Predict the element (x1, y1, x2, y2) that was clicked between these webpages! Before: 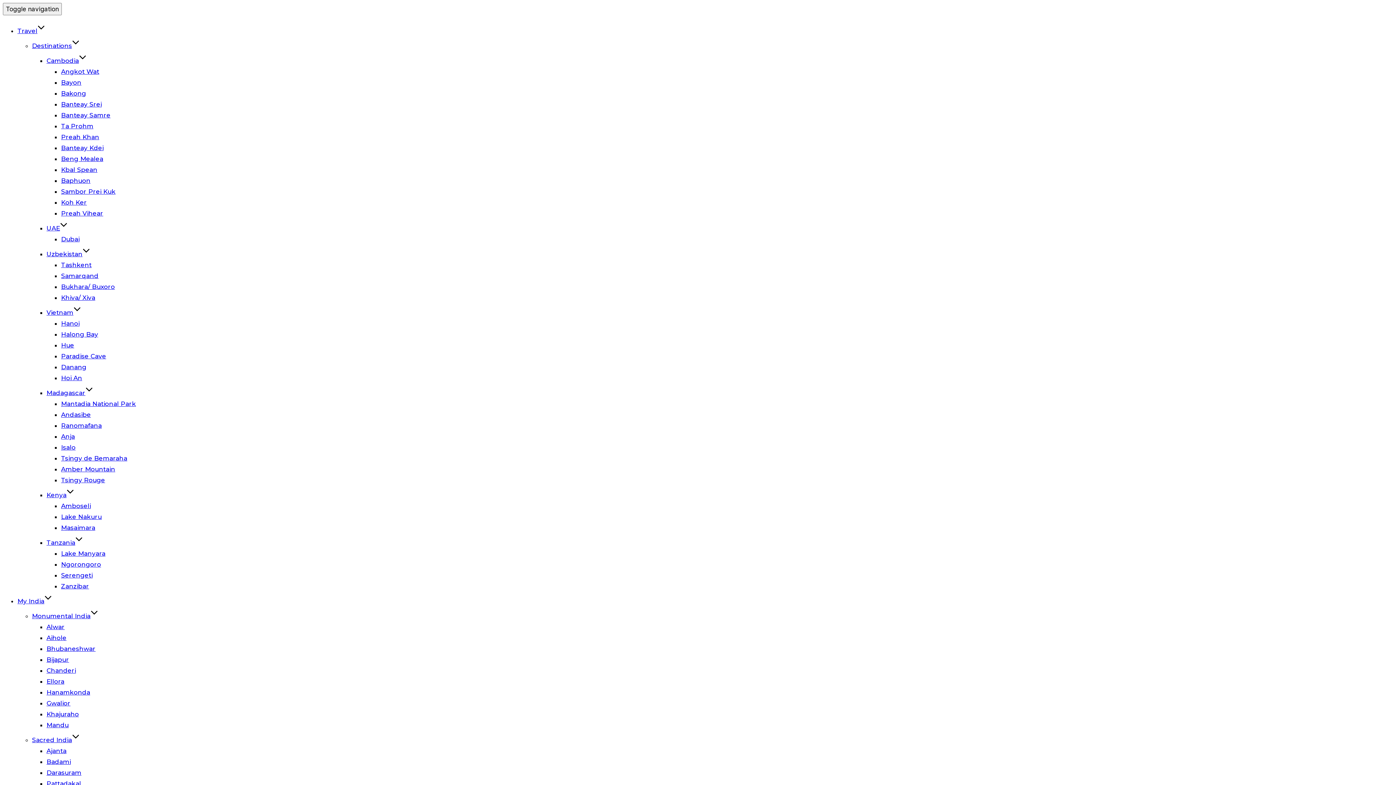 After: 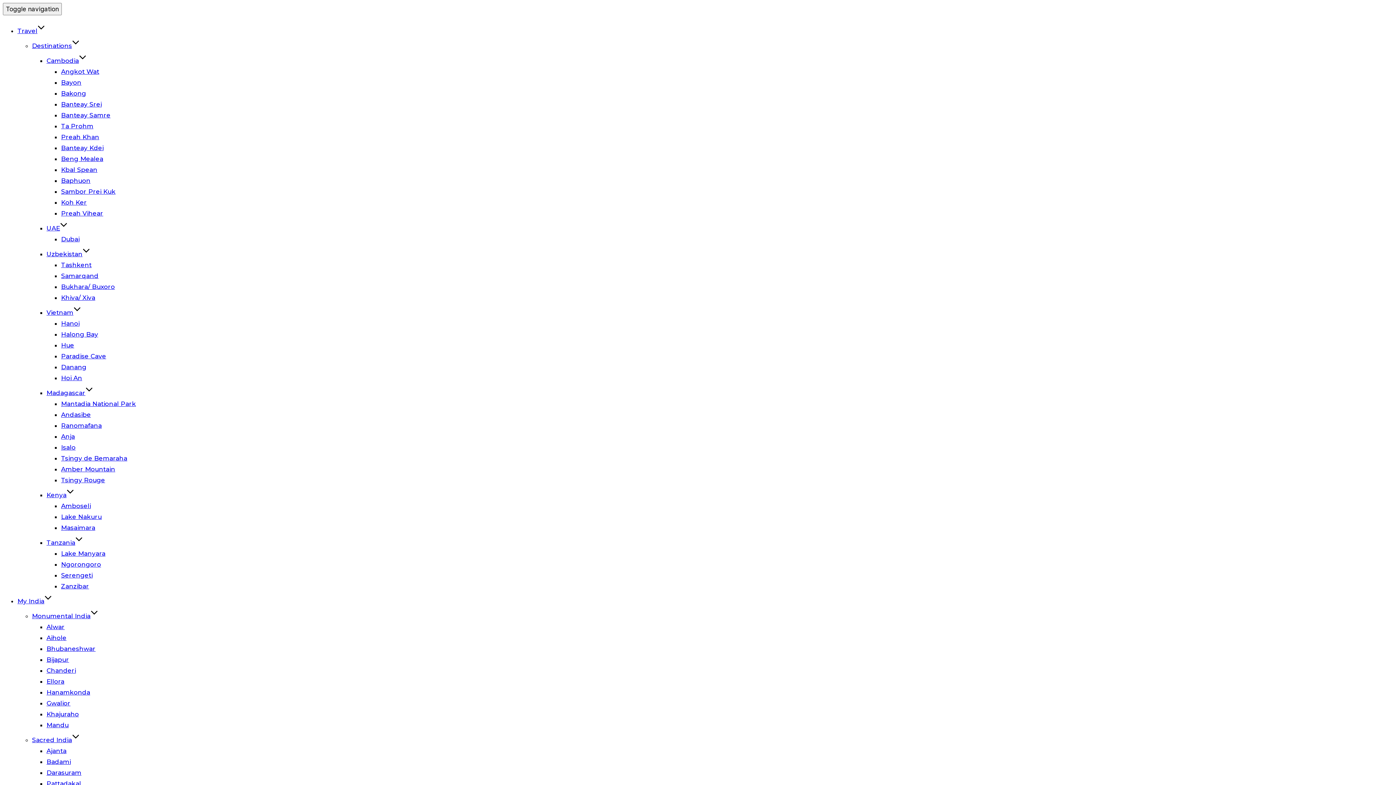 Action: label: Tashkent bbox: (61, 261, 91, 268)